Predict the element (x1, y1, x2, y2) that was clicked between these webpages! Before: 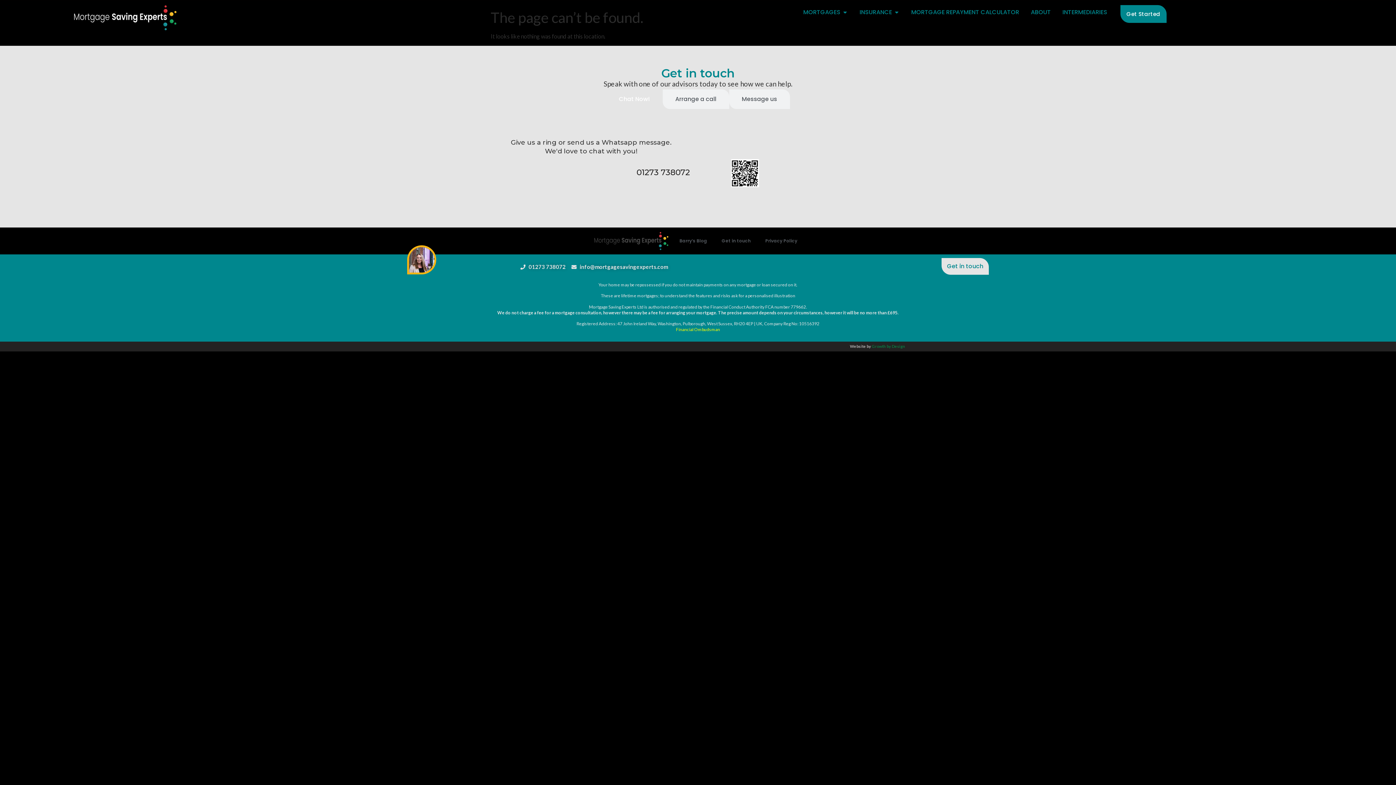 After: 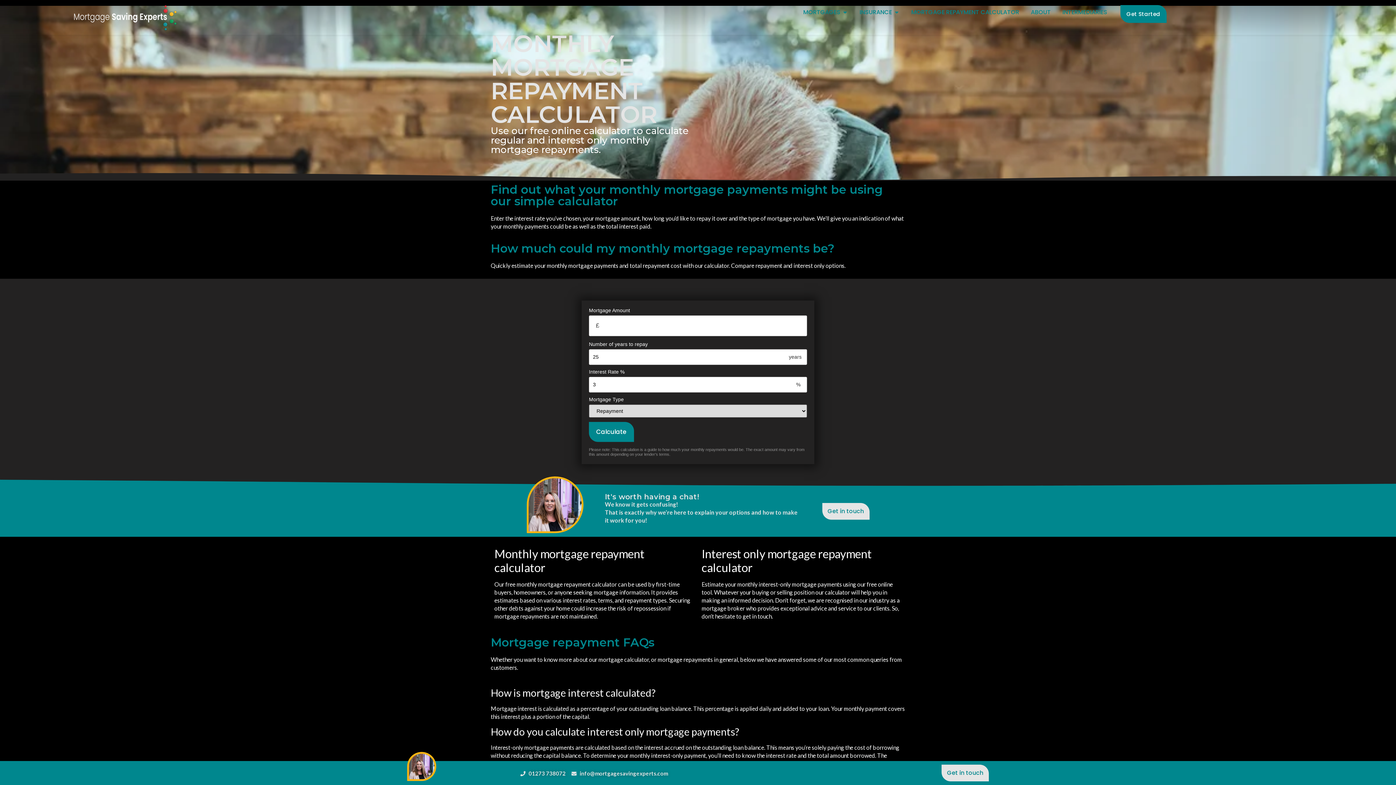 Action: bbox: (911, 8, 1019, 16) label: MORTGAGE REPAYMENT CALCULATOR